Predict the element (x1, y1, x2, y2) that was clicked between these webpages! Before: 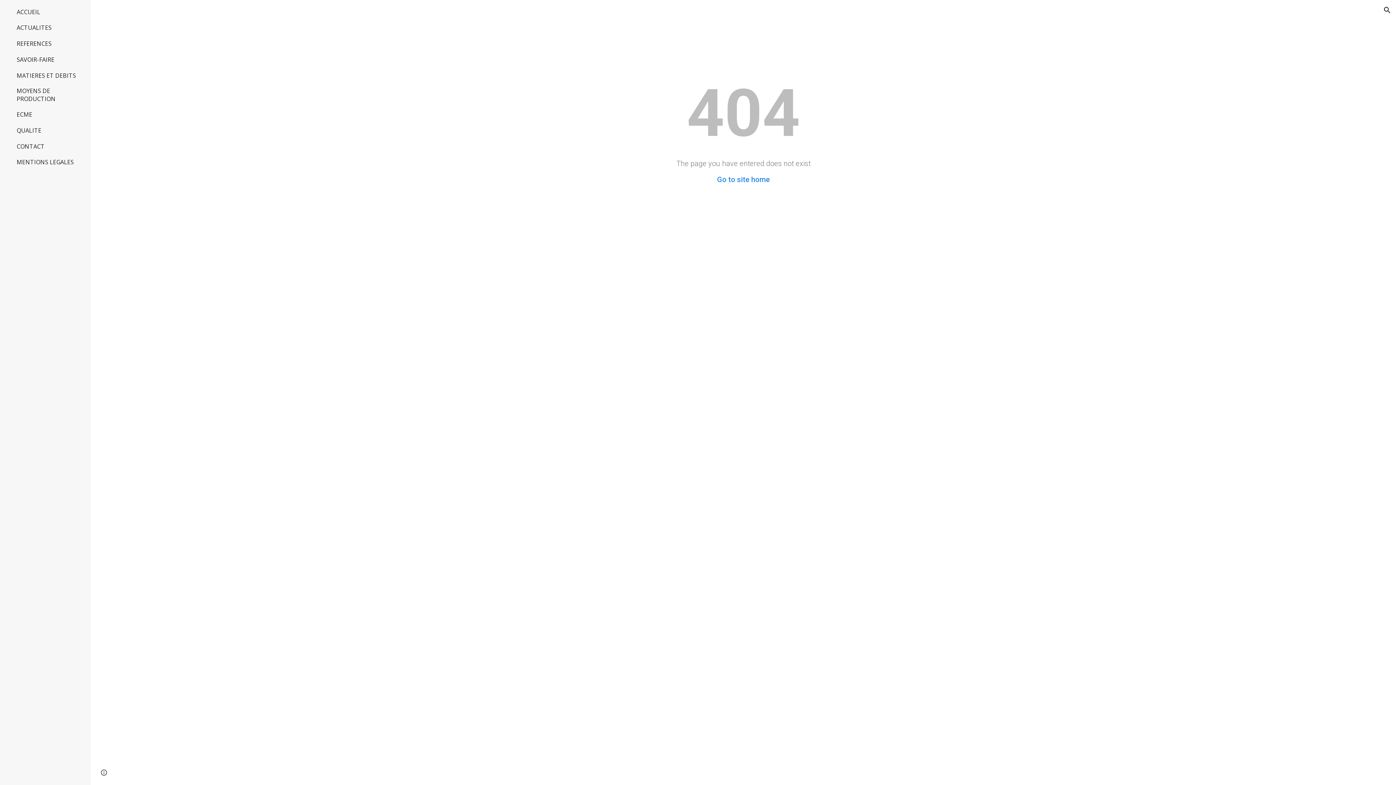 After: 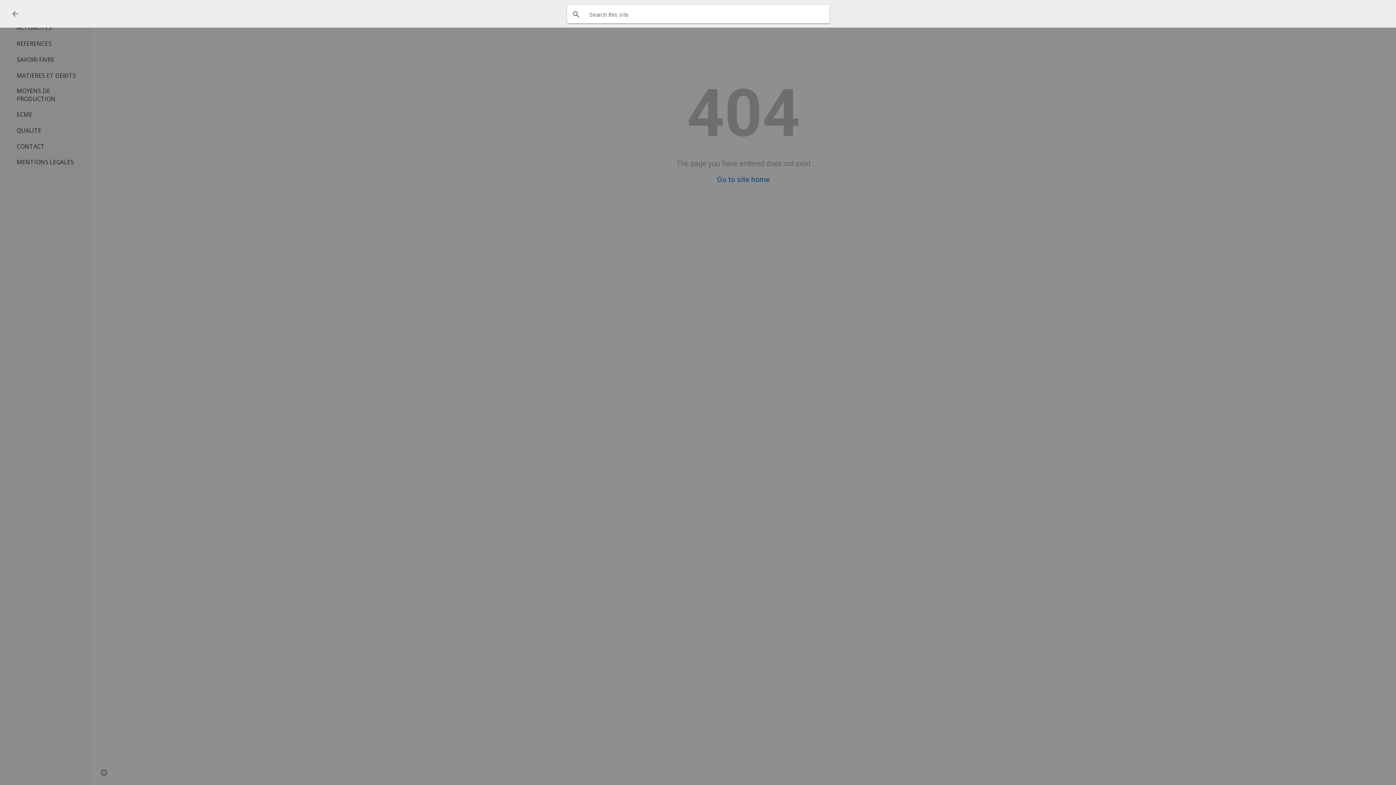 Action: label: Open search bar bbox: (1378, 1, 1396, 18)